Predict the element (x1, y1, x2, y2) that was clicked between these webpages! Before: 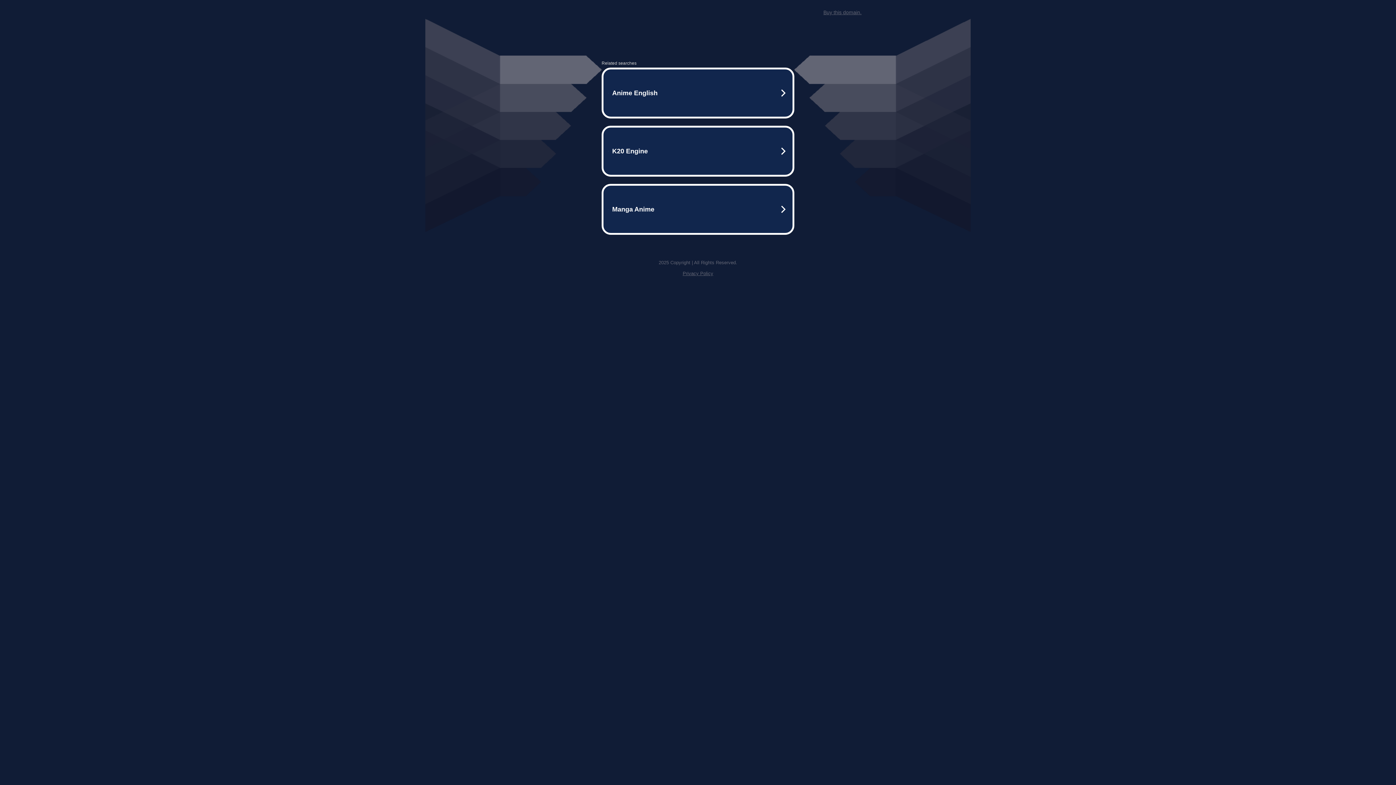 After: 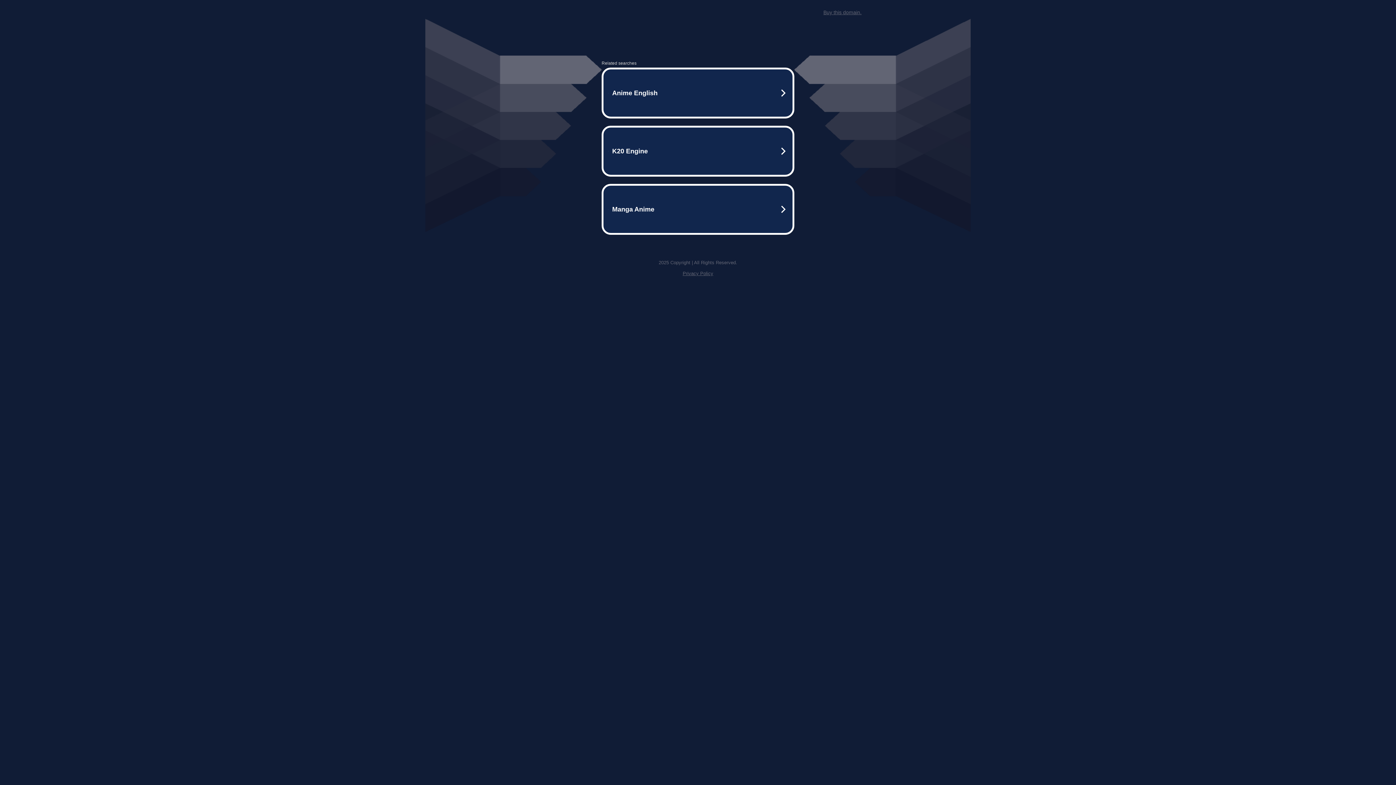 Action: bbox: (823, 9, 861, 15) label: Buy this domain.